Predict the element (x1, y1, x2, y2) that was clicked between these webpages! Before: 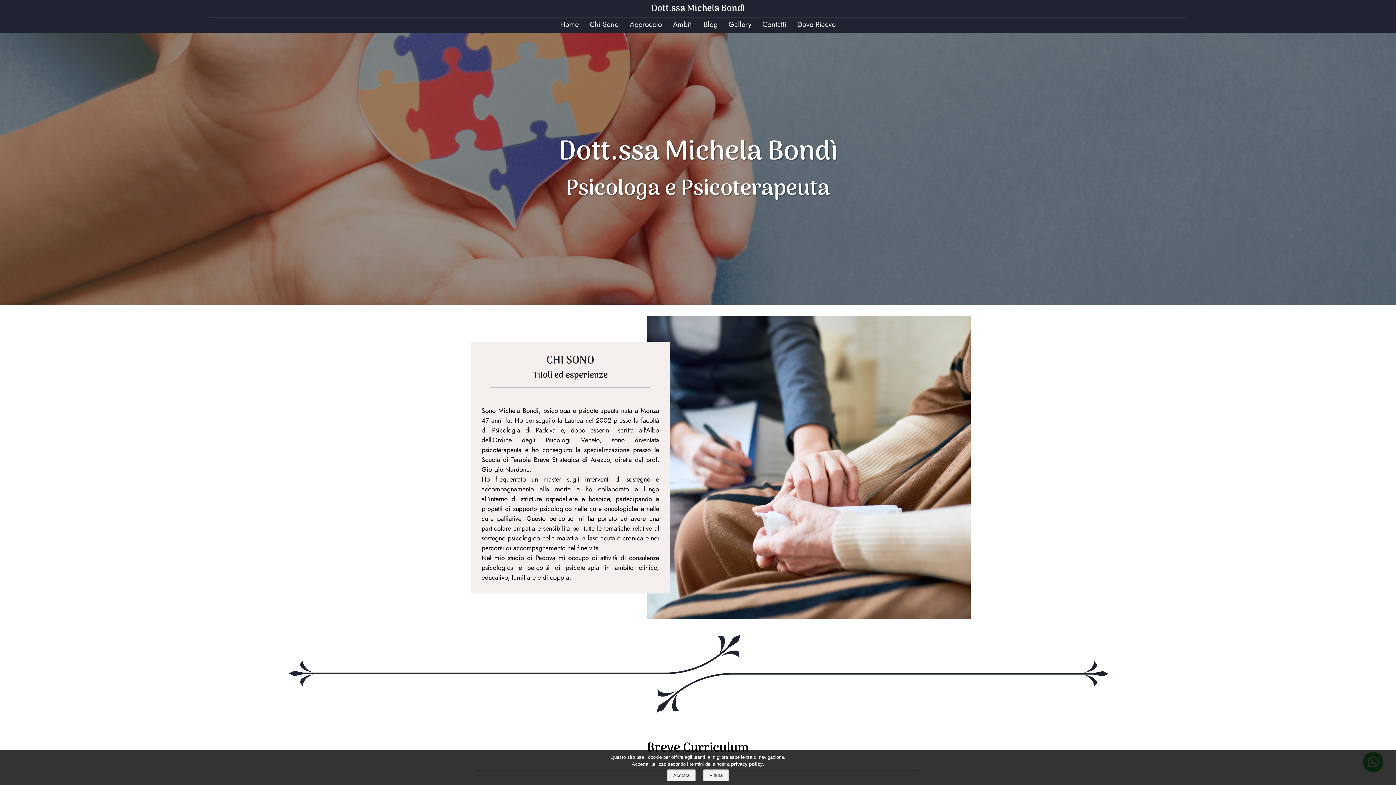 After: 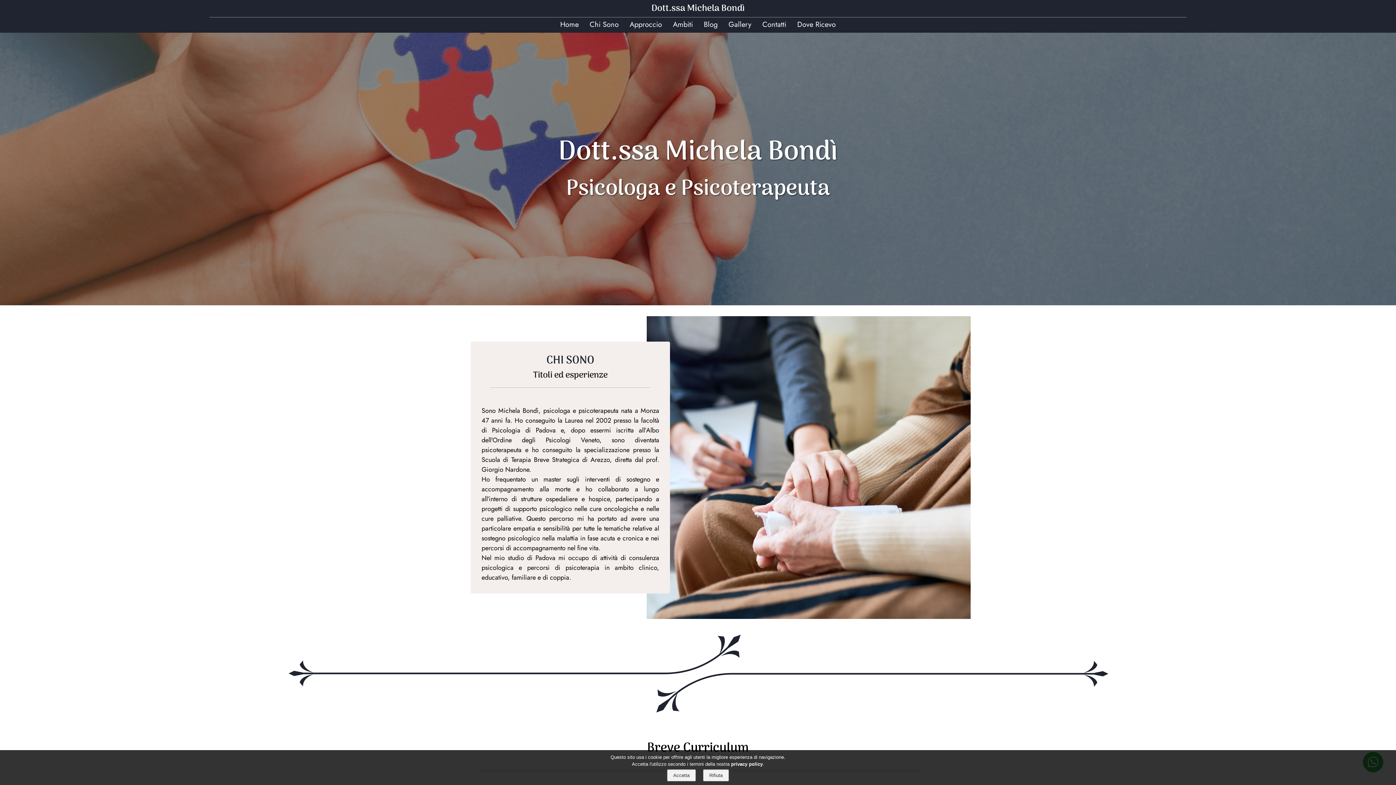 Action: bbox: (731, 761, 762, 767) label: privacy policy